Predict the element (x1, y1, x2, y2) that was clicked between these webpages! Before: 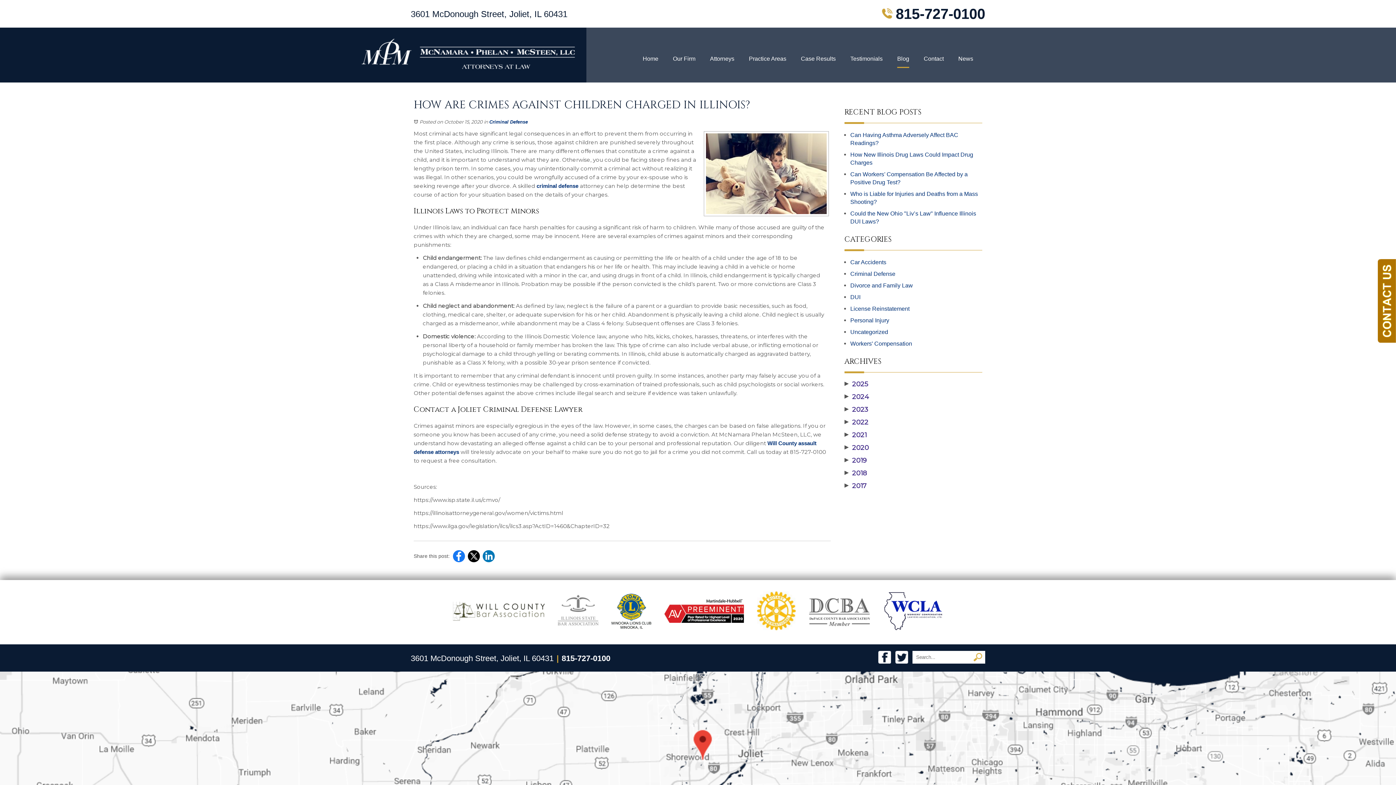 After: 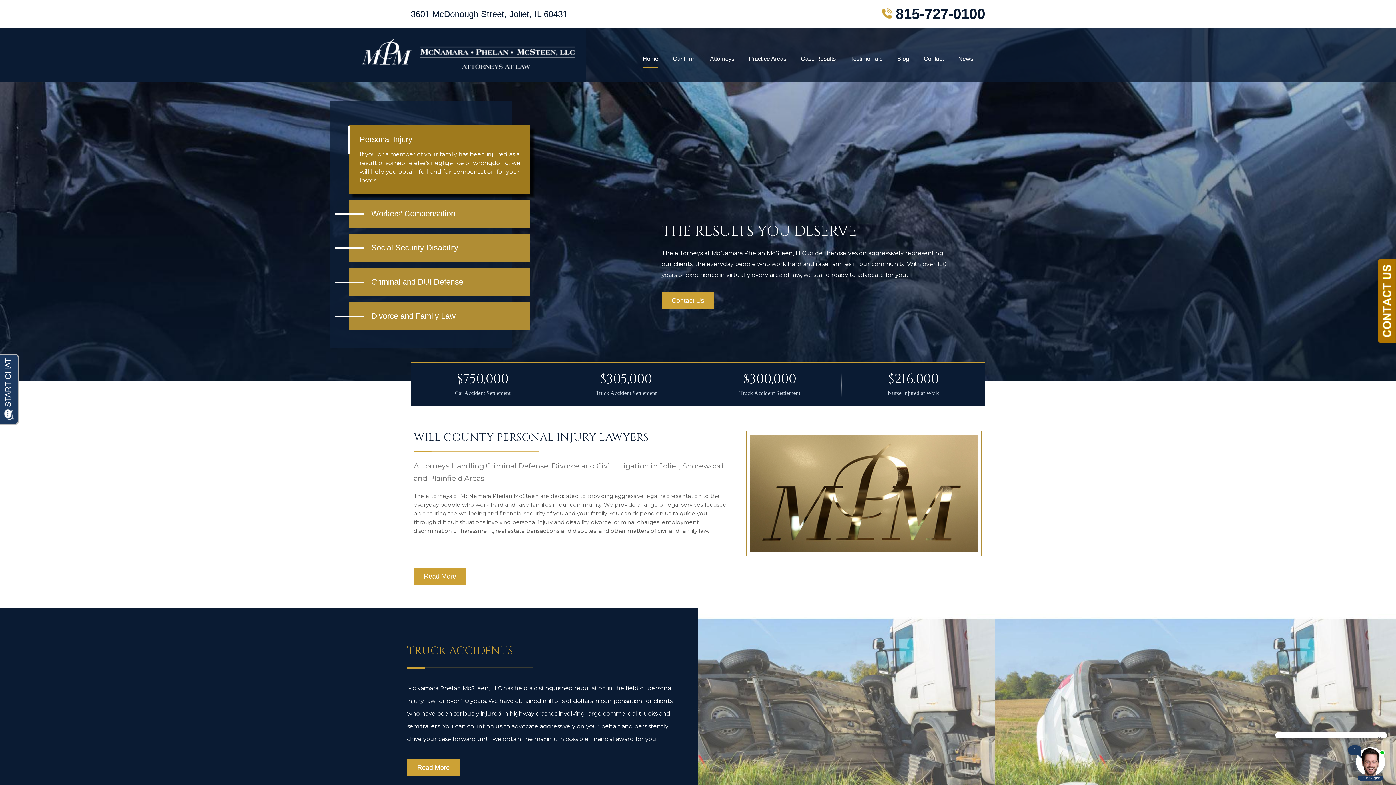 Action: bbox: (642, 55, 658, 61) label: Home